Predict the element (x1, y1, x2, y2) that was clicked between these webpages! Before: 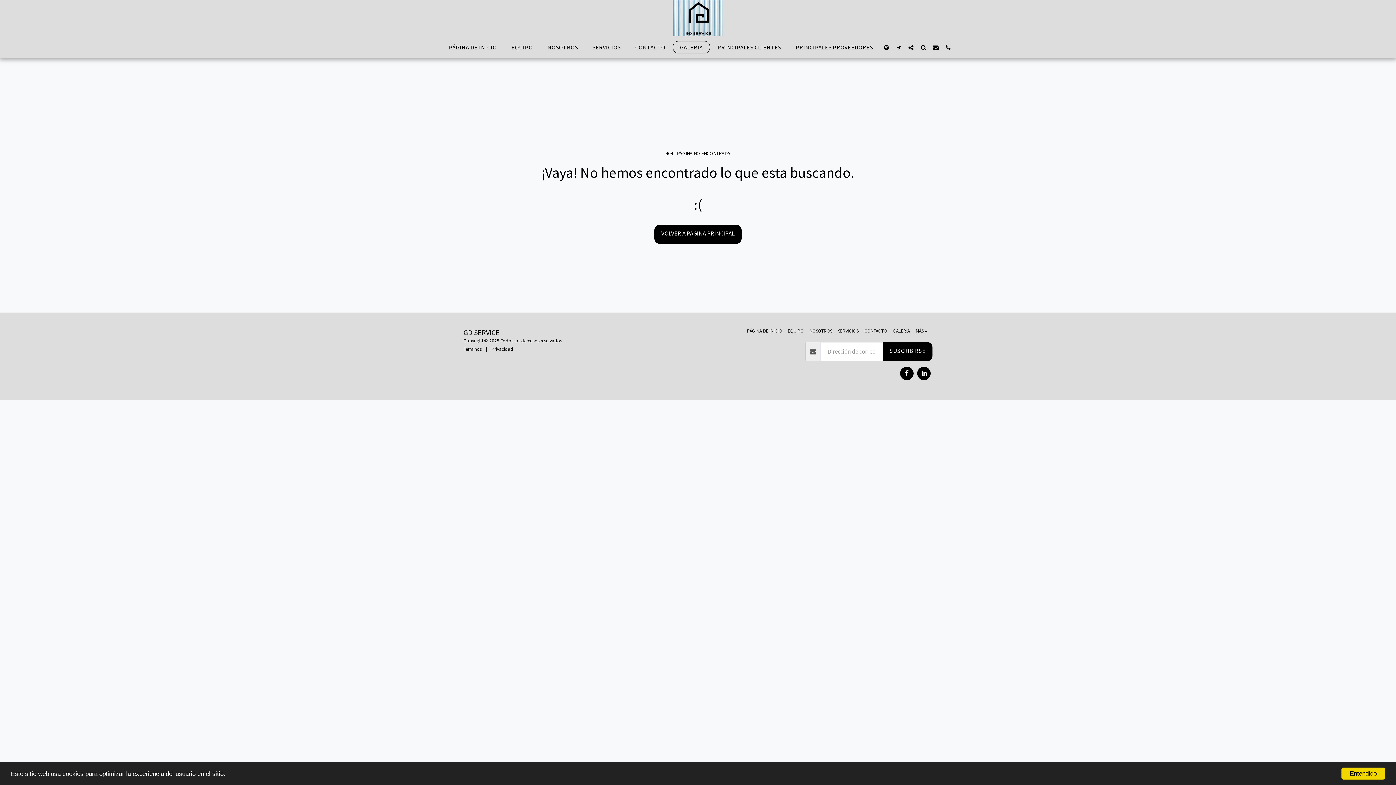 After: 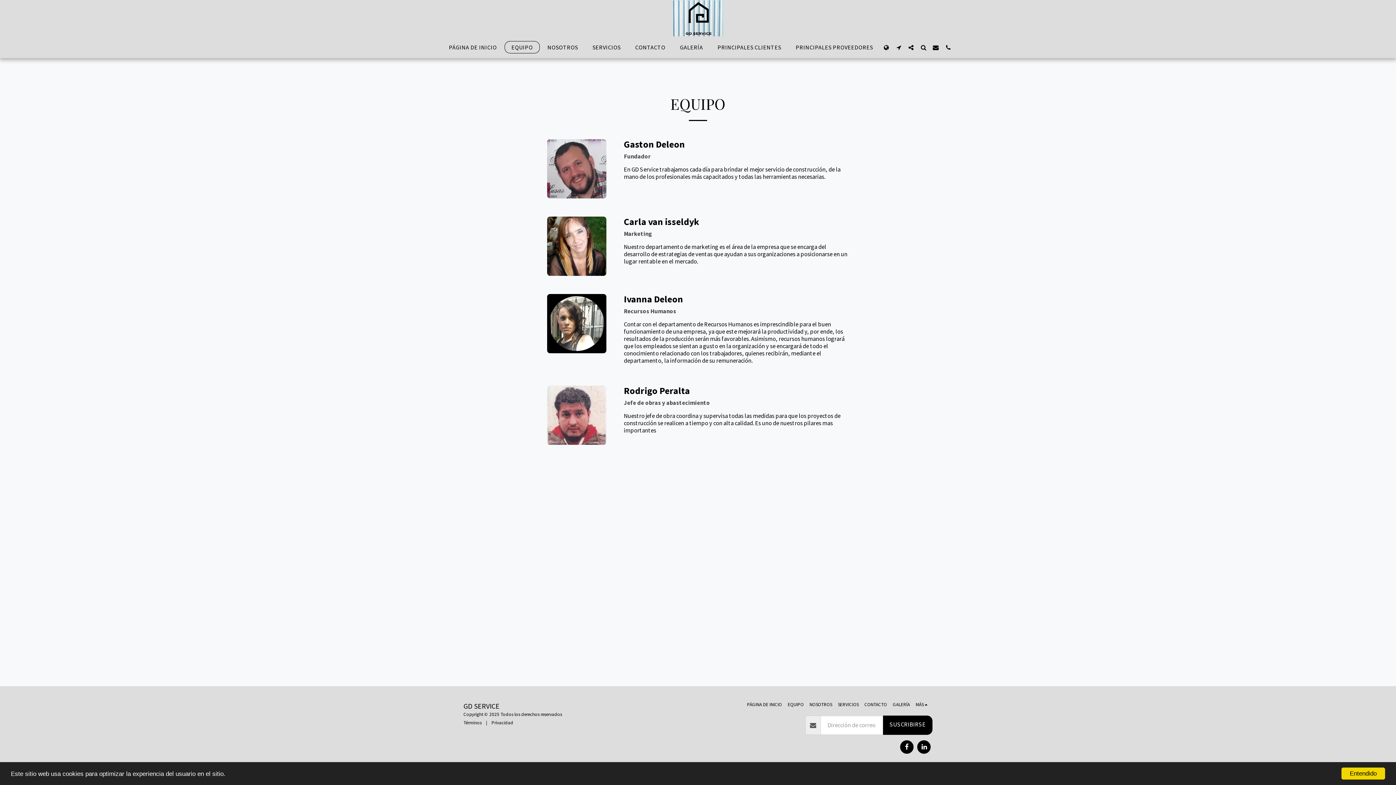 Action: label: EQUIPO bbox: (504, 41, 539, 53)